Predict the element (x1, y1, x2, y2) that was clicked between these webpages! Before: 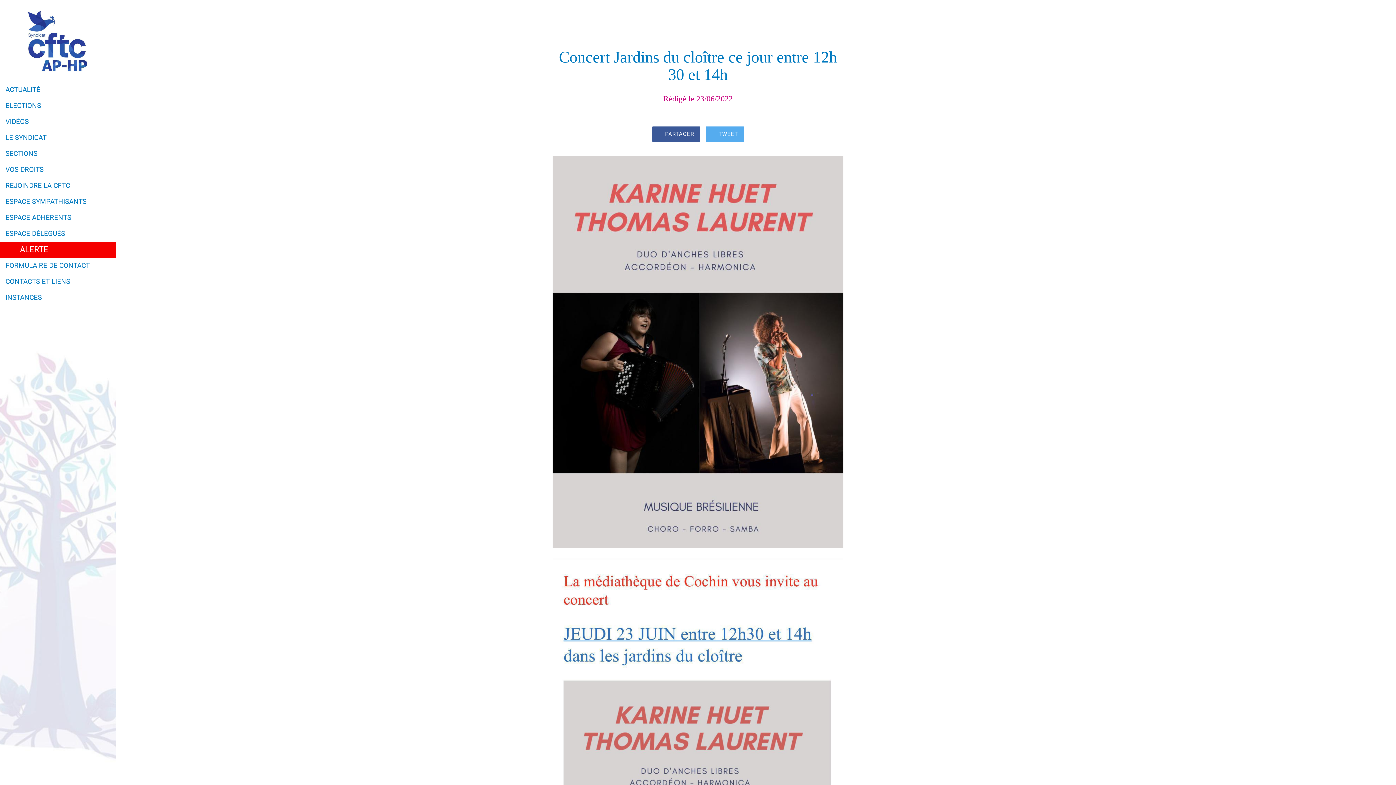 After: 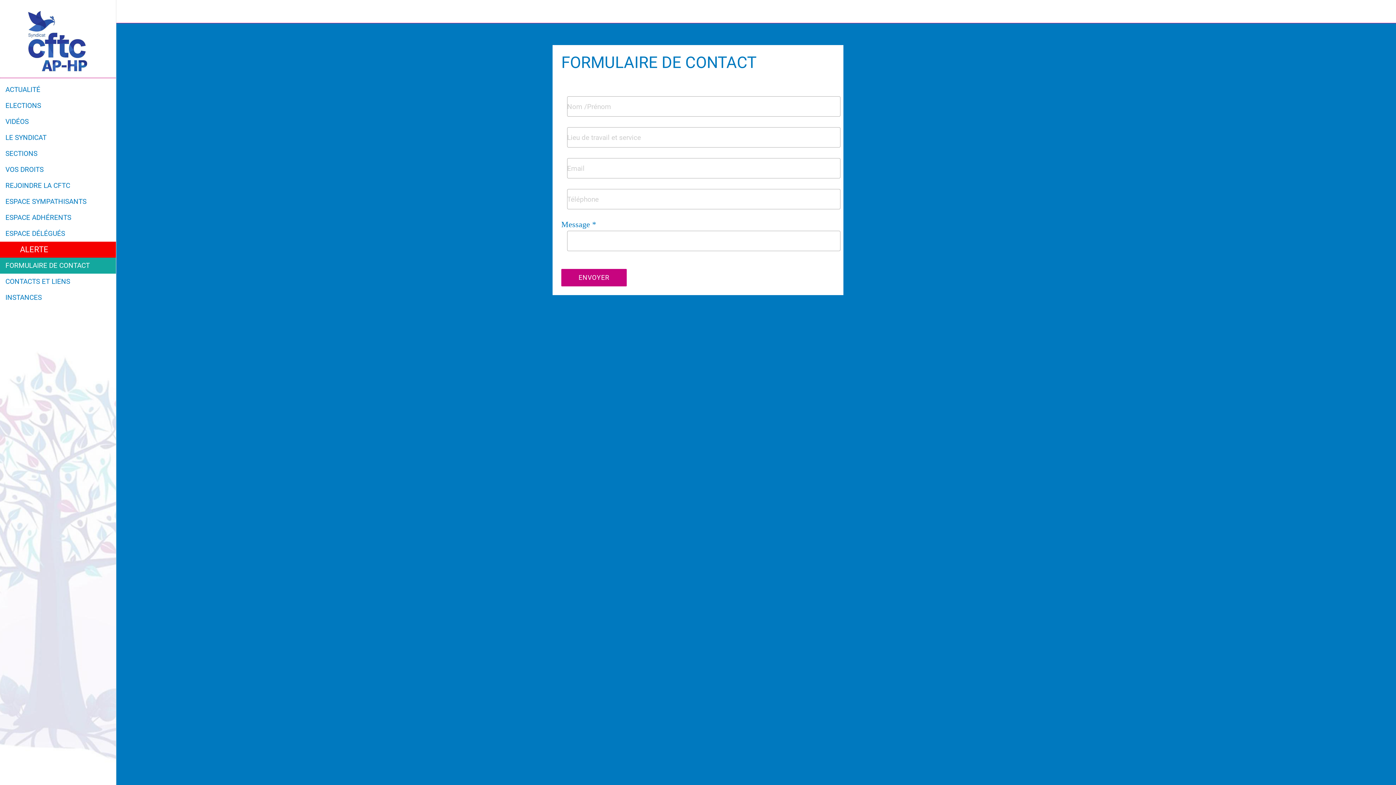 Action: label: FORMULAIRE DE CONTACT bbox: (5, 257, 116, 273)